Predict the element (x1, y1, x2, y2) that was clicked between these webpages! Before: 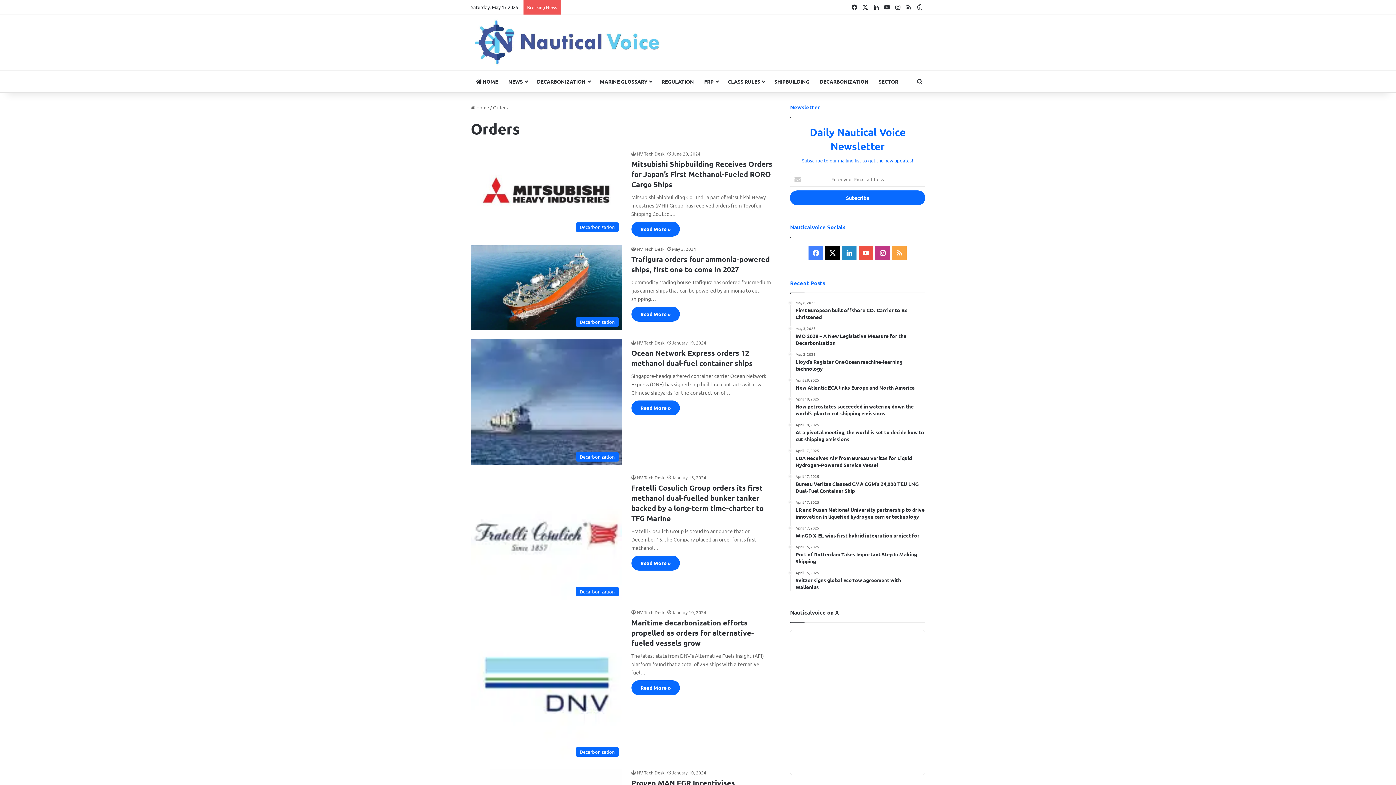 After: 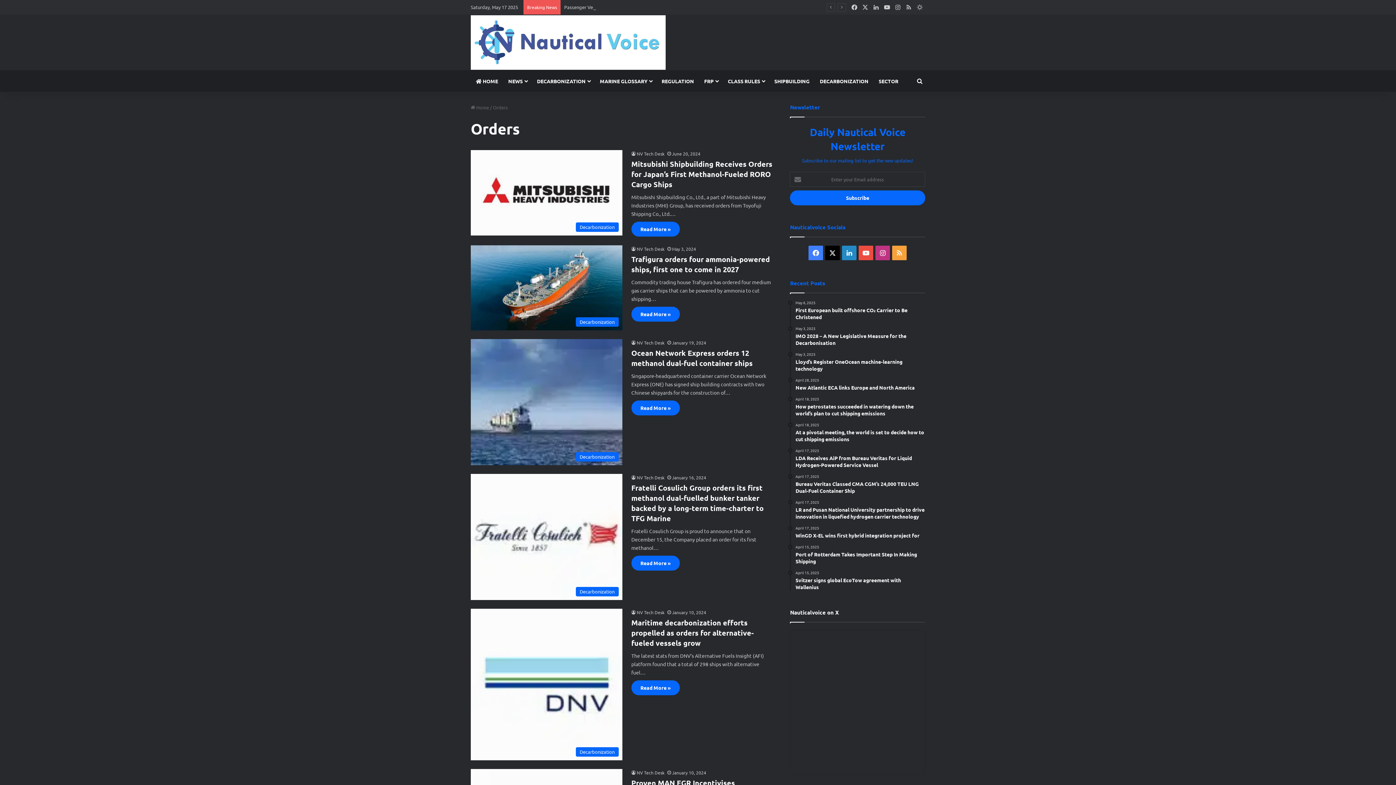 Action: bbox: (914, 0, 925, 14) label: Switch skin